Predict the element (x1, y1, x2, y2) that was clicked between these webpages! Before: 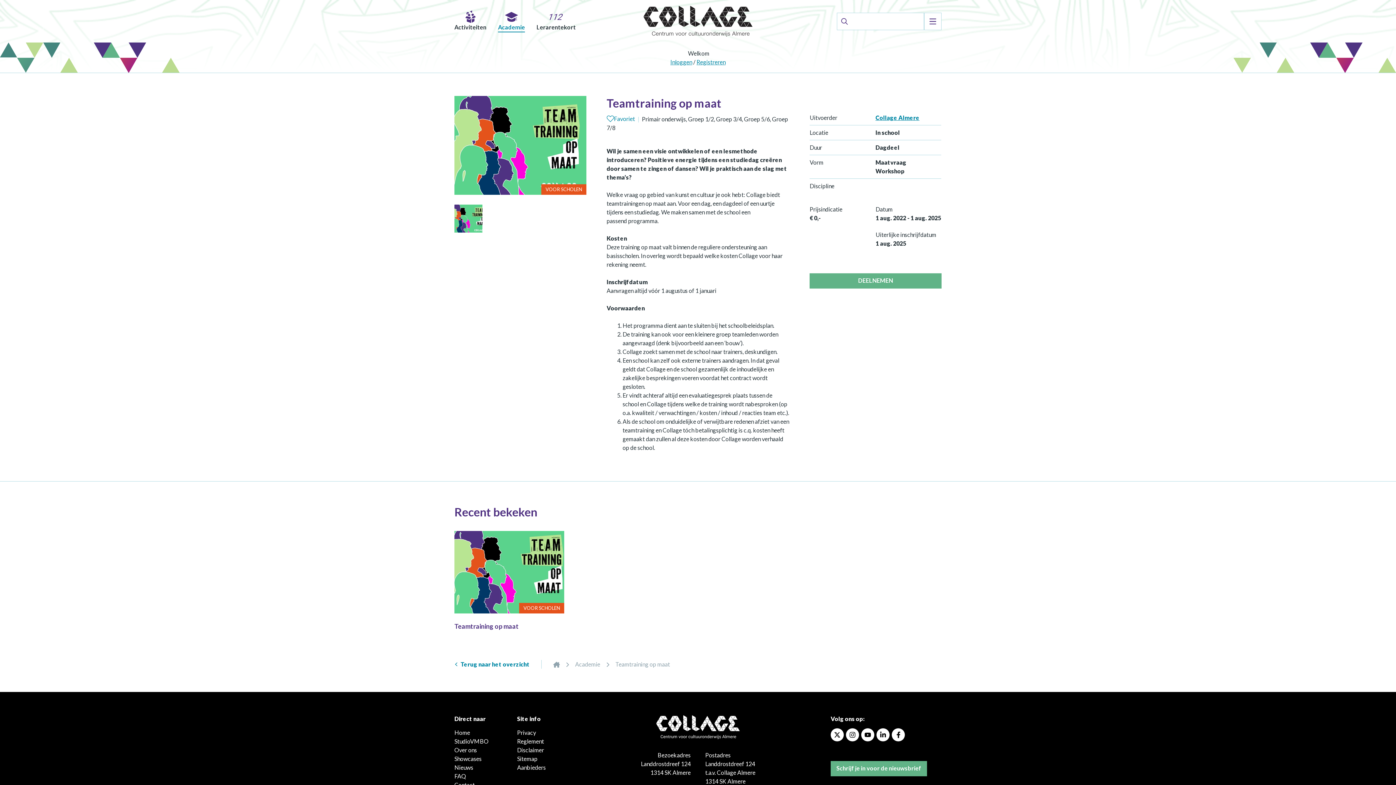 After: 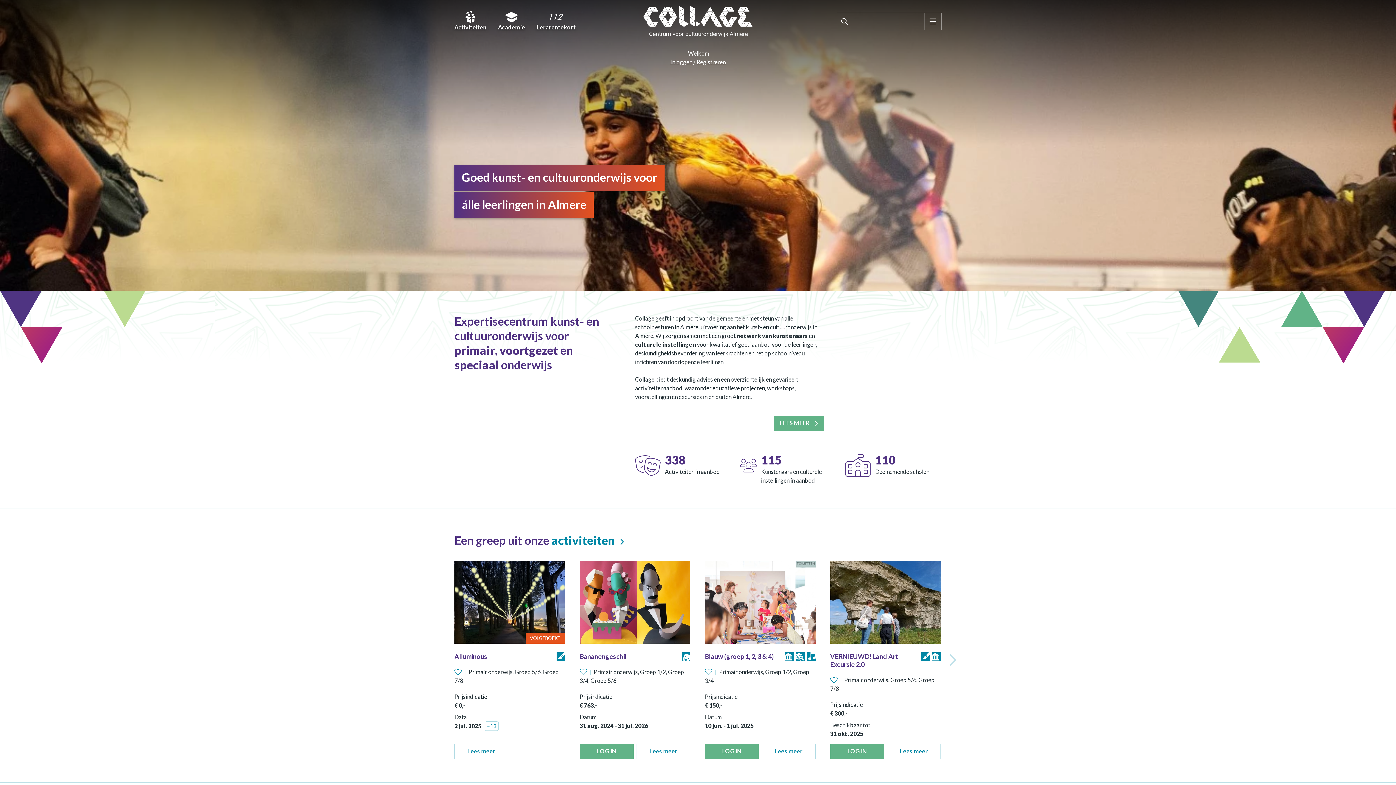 Action: bbox: (636, 5, 759, 36)